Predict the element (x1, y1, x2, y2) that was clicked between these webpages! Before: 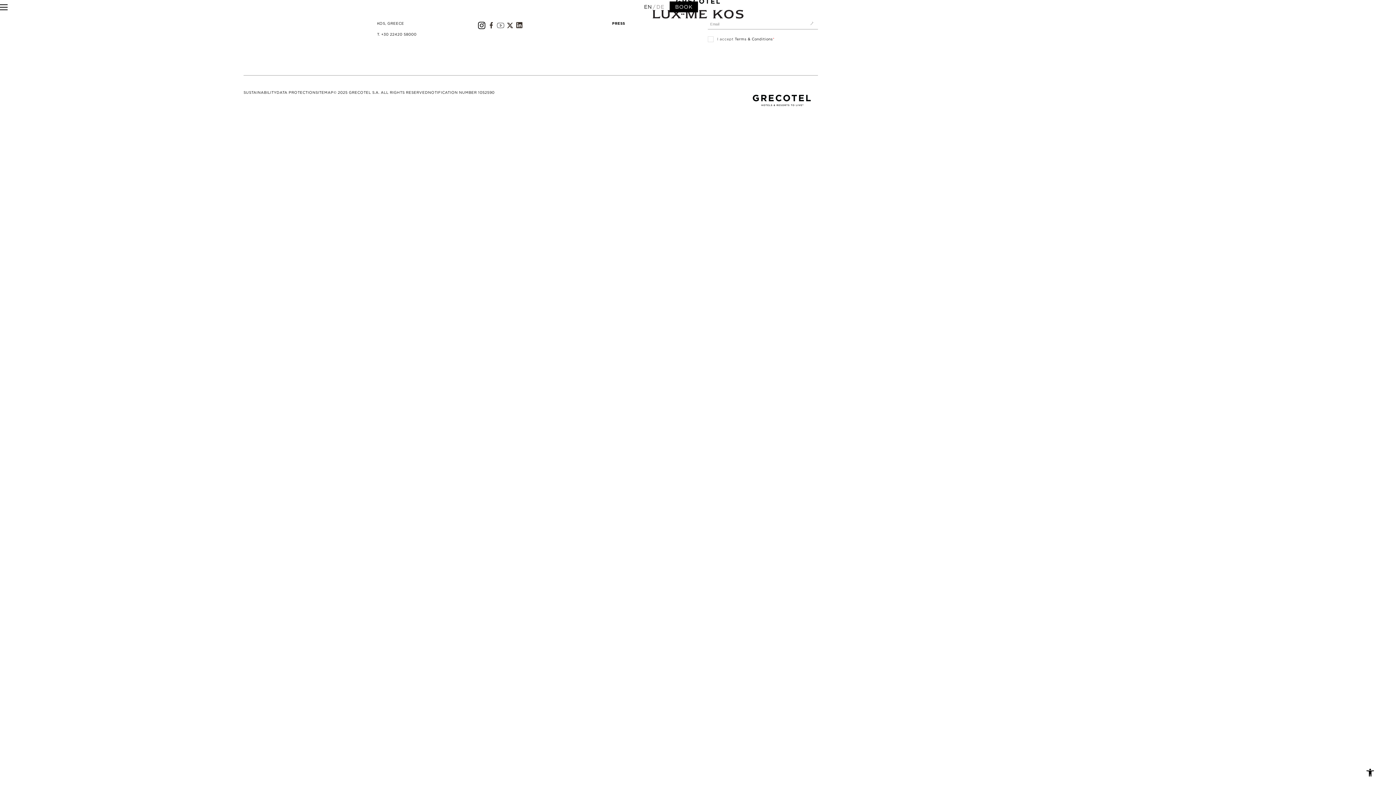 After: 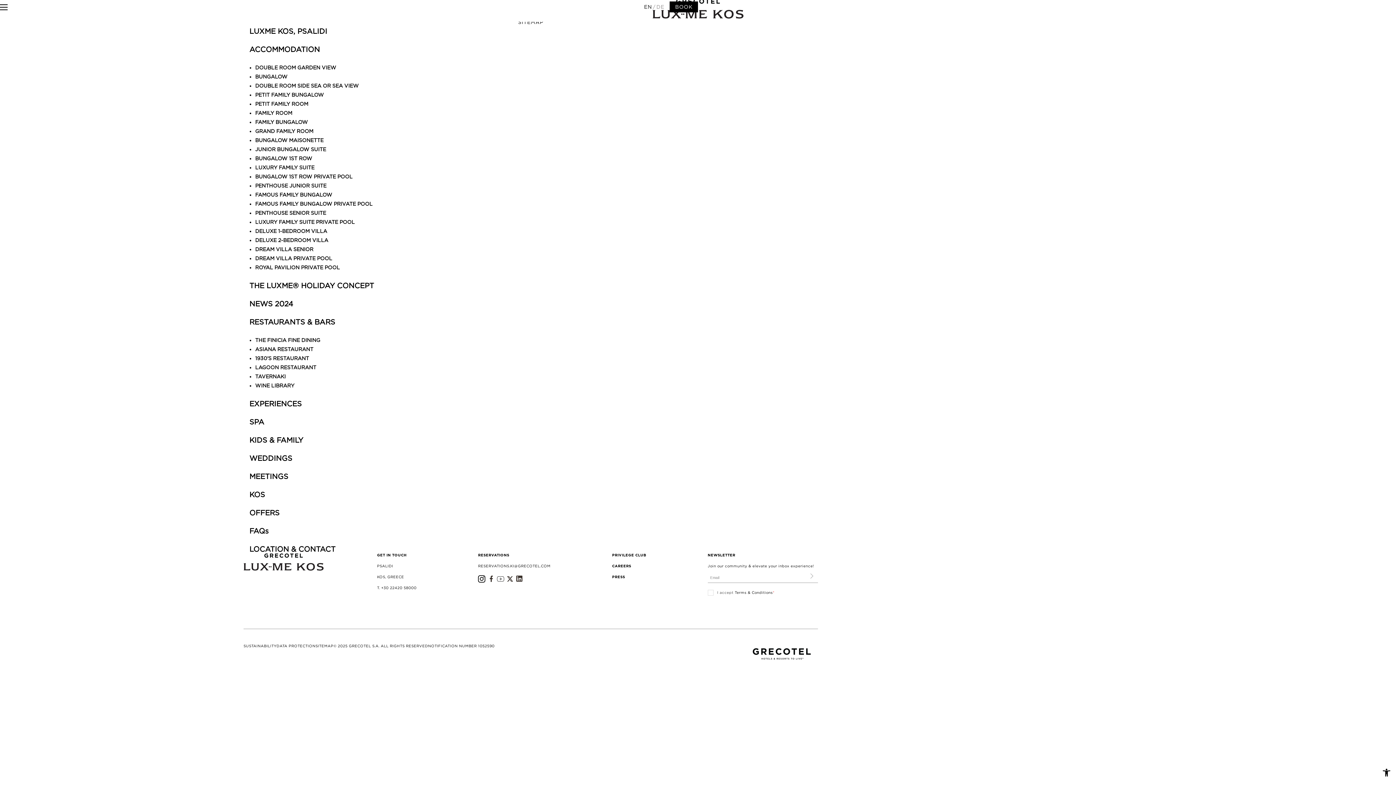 Action: bbox: (315, 90, 333, 94) label: SITEMAP